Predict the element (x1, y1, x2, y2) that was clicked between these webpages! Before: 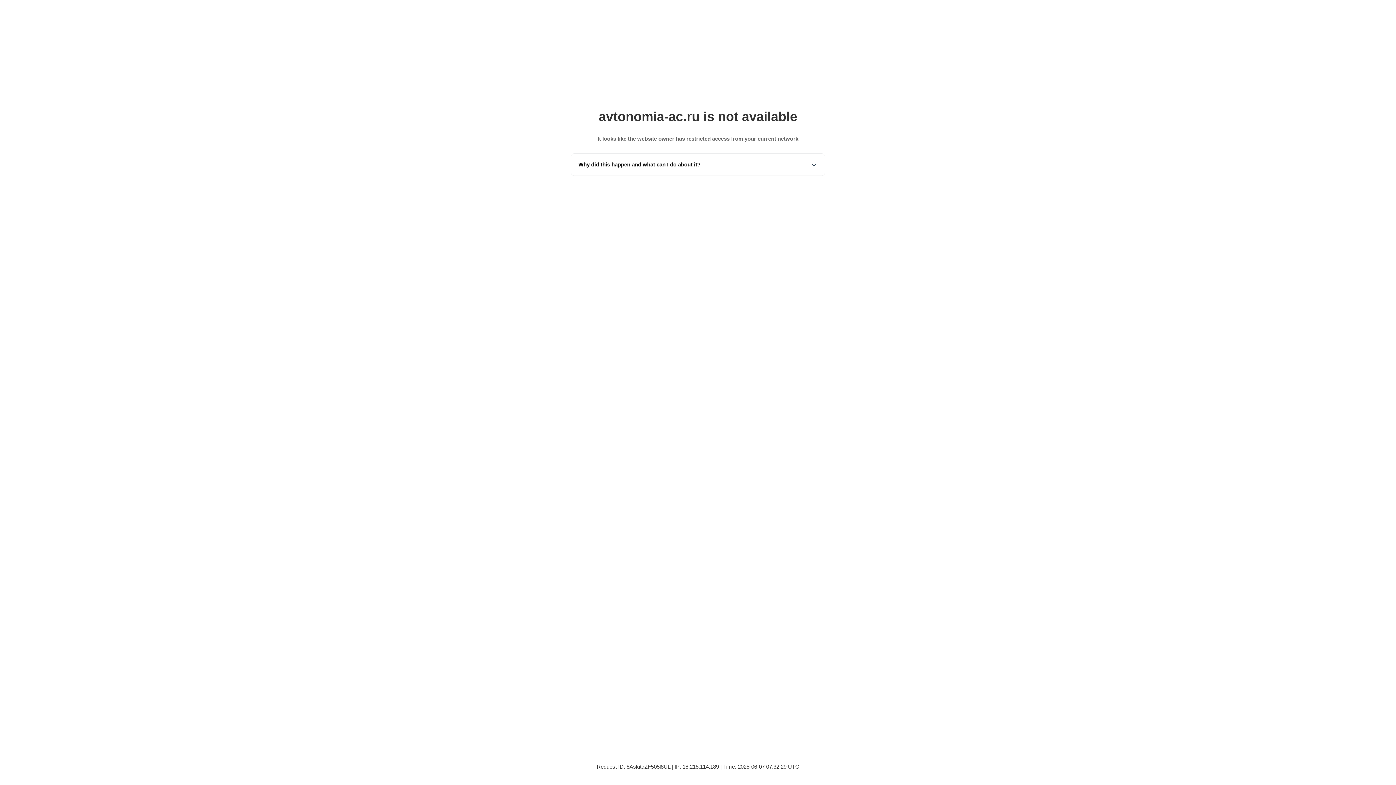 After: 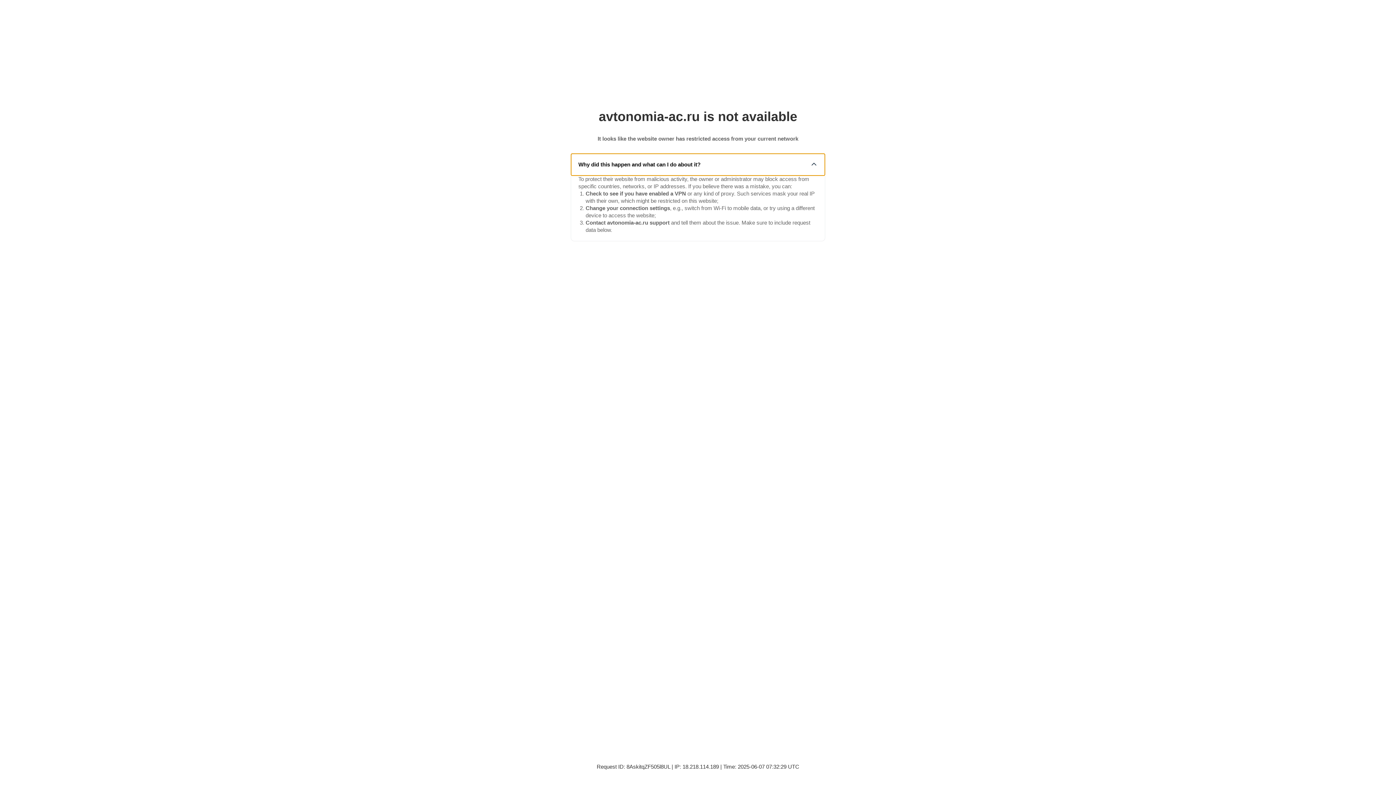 Action: bbox: (571, 153, 825, 175) label: Why did this happen and what can I do about it?